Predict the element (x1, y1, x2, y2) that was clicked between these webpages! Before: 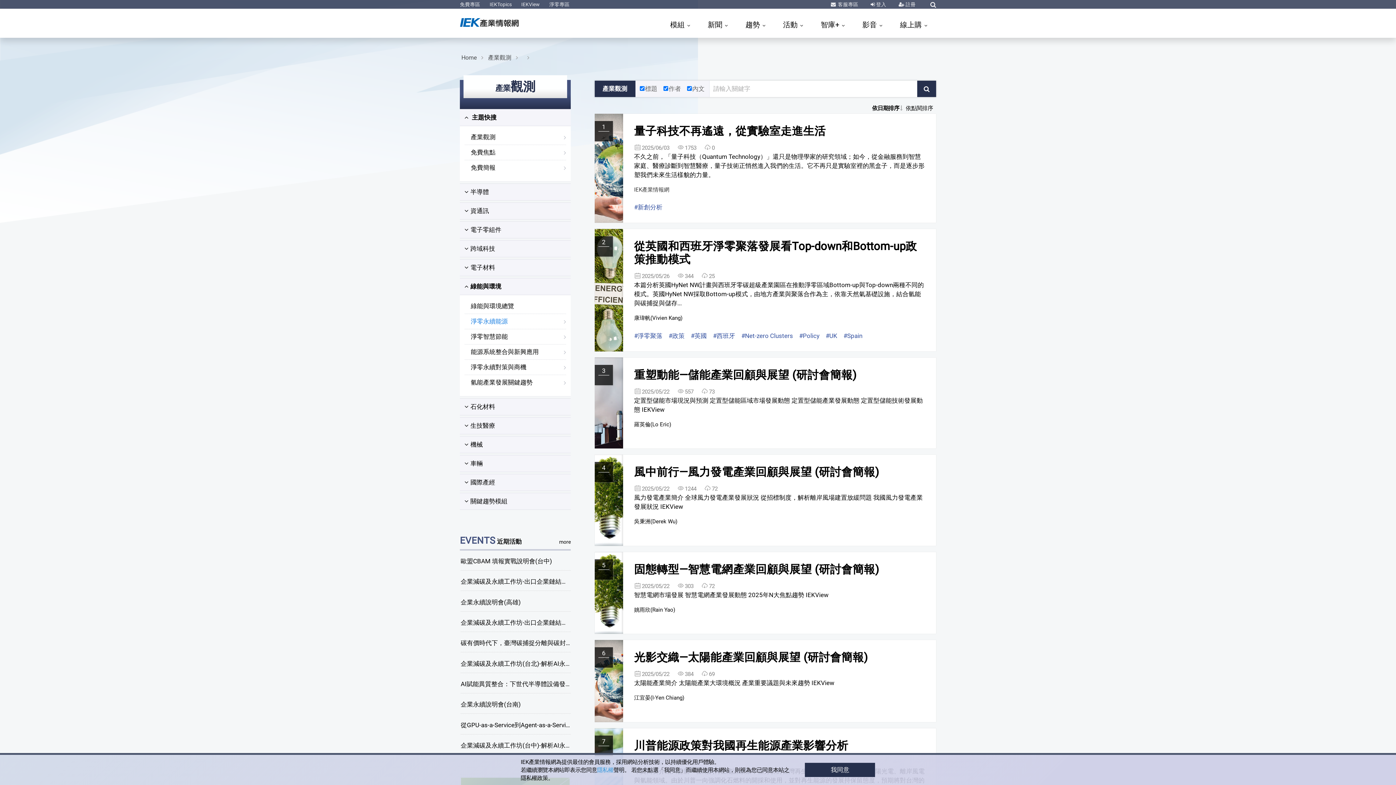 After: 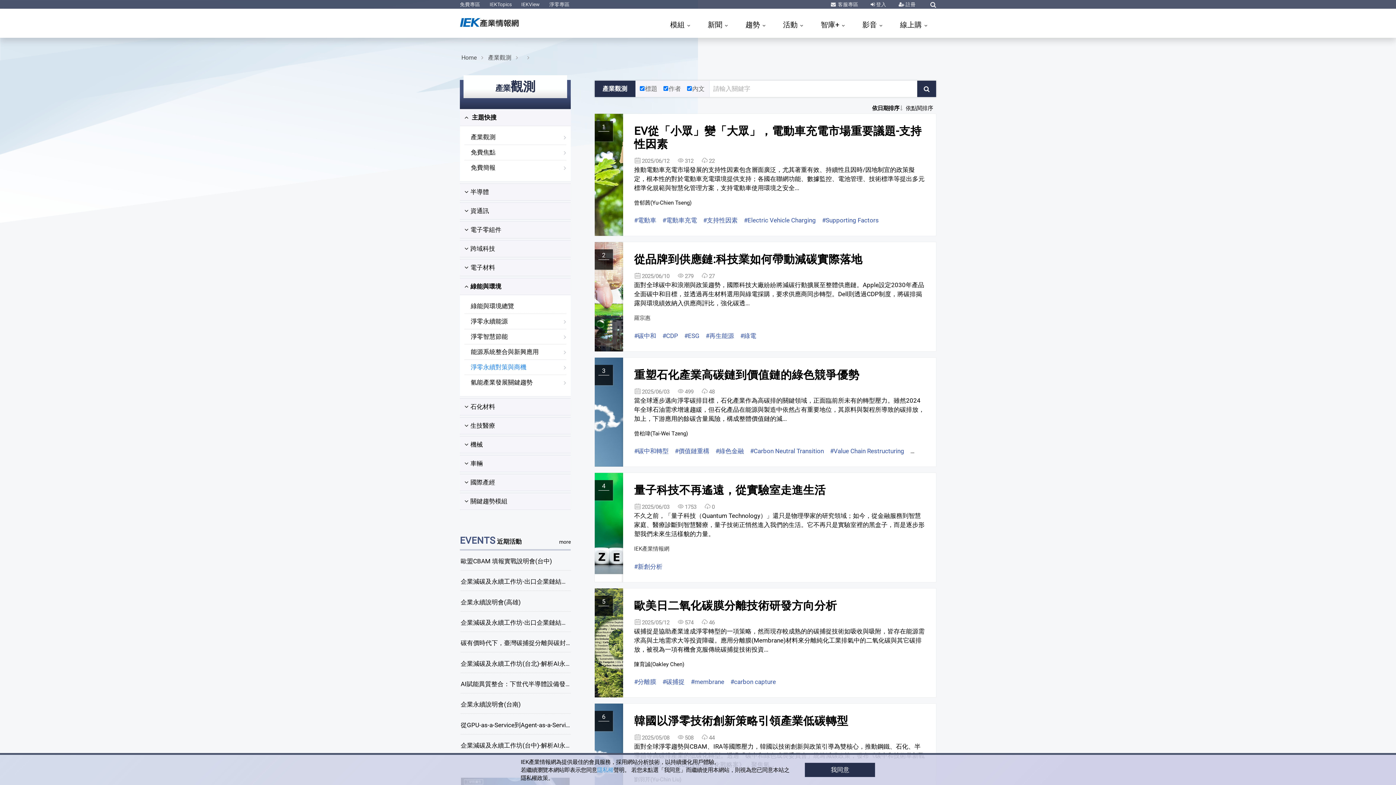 Action: label: 淨零永續對策與商機 bbox: (470, 362, 526, 372)